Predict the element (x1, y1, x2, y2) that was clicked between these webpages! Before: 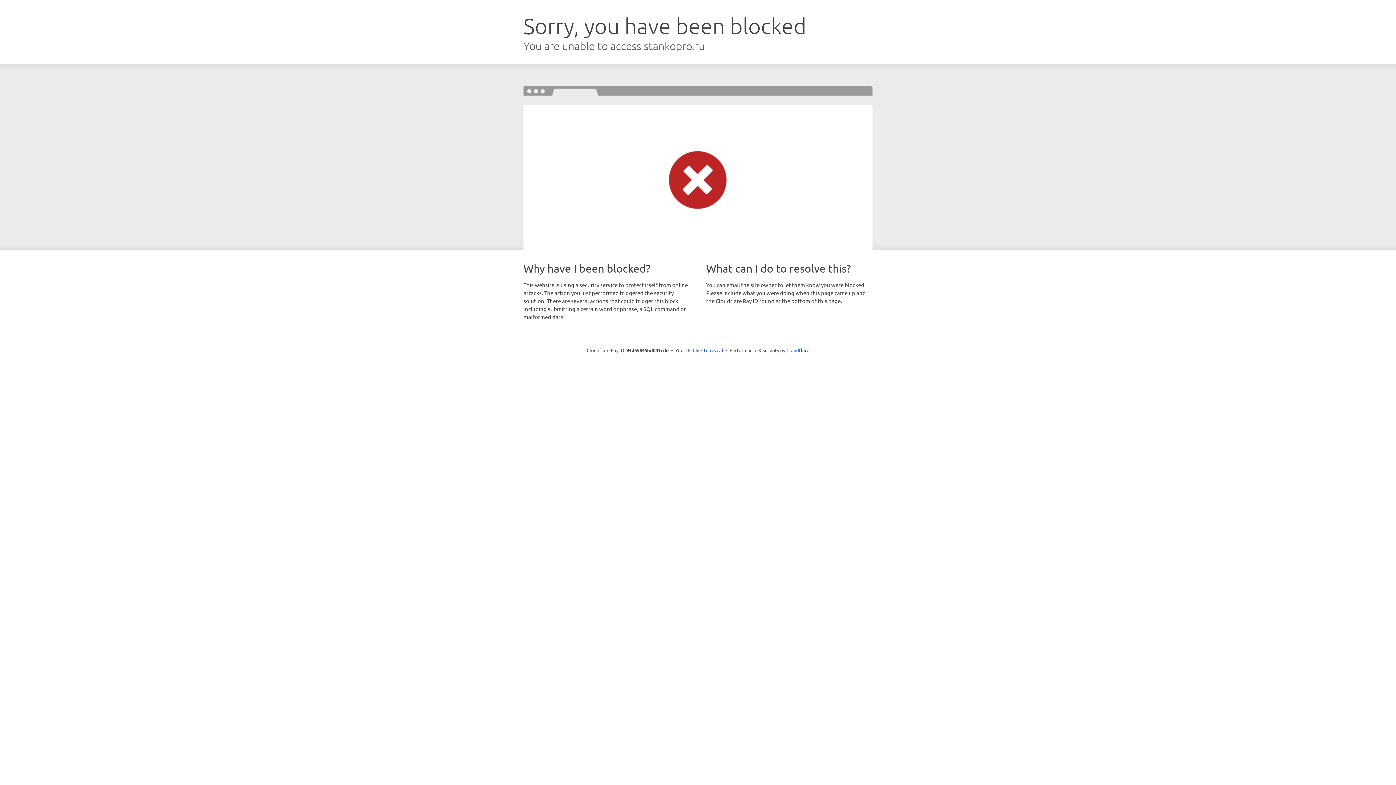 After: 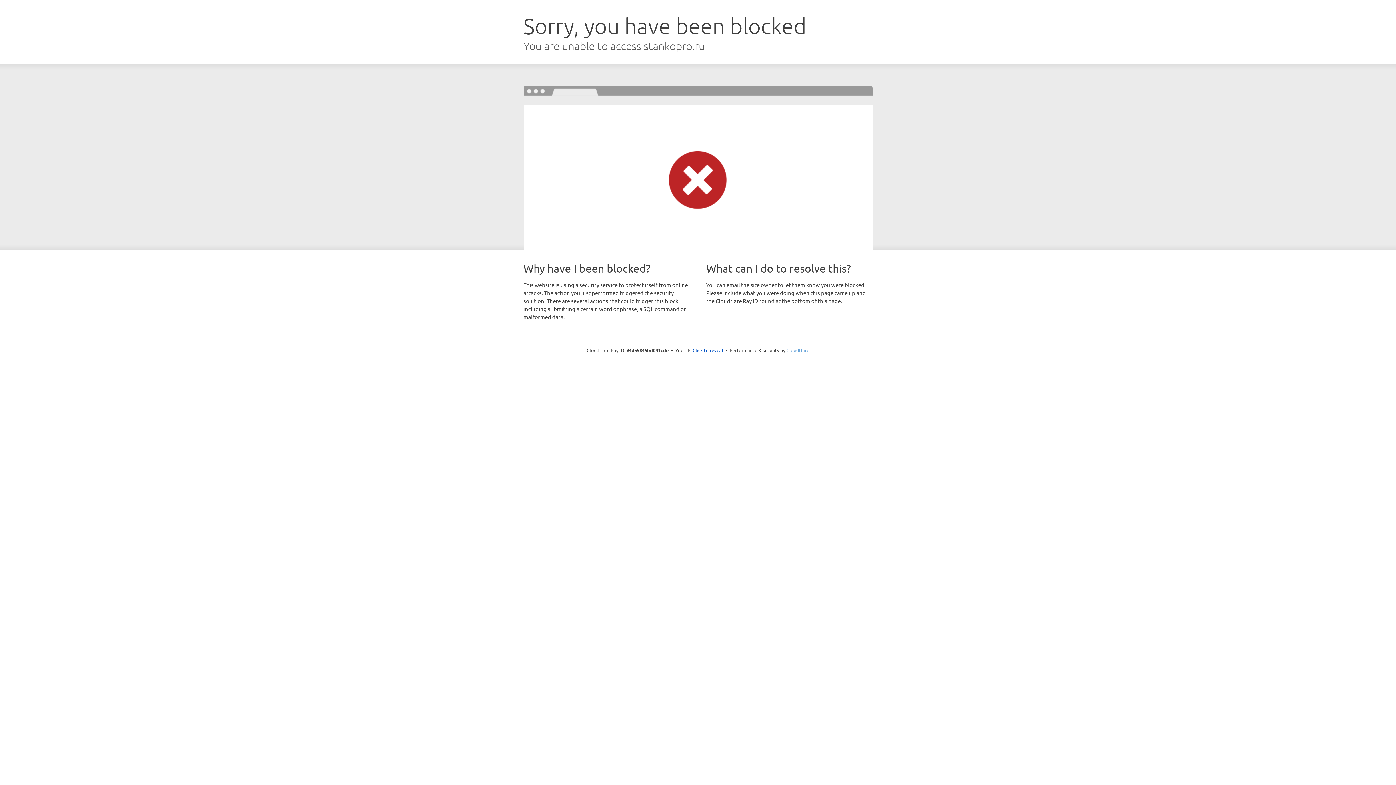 Action: label: Cloudflare bbox: (786, 347, 809, 353)